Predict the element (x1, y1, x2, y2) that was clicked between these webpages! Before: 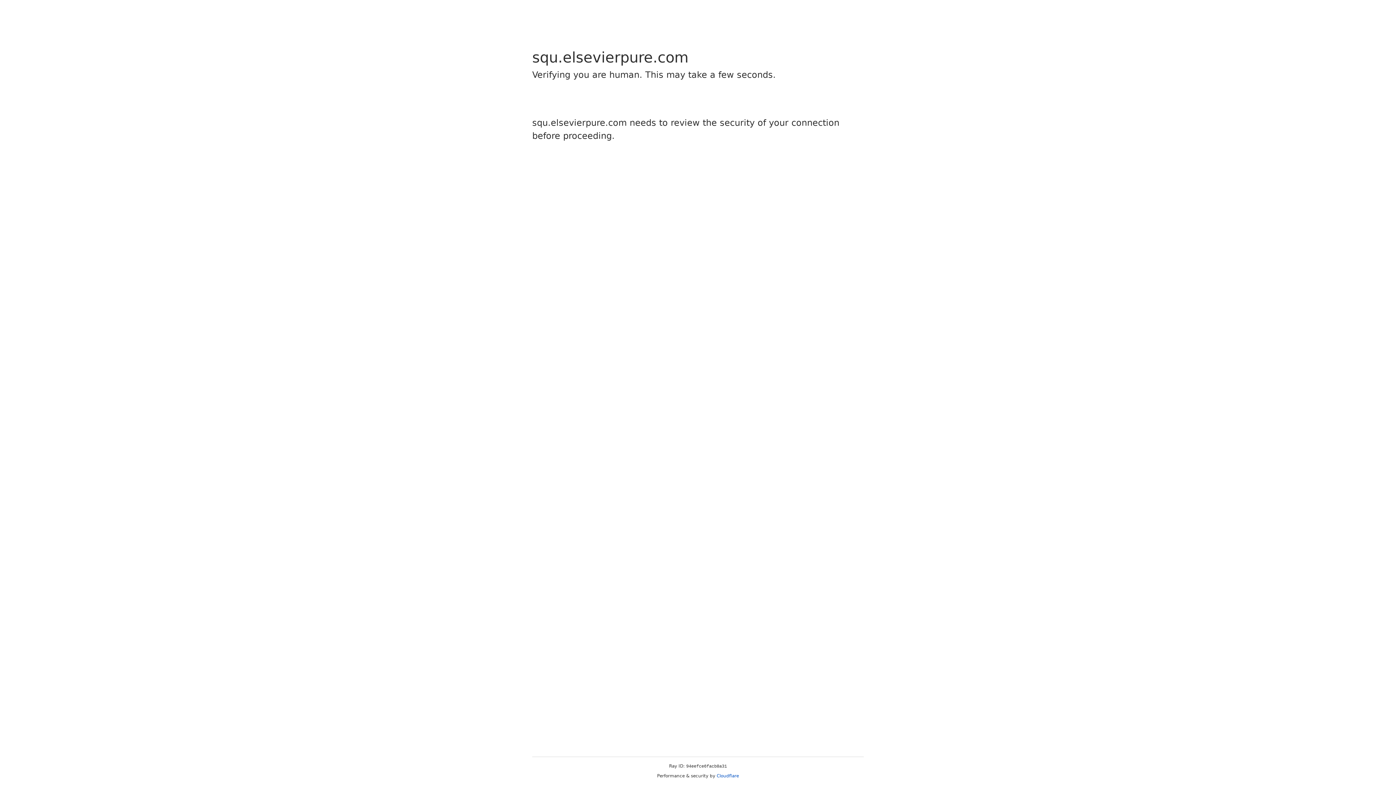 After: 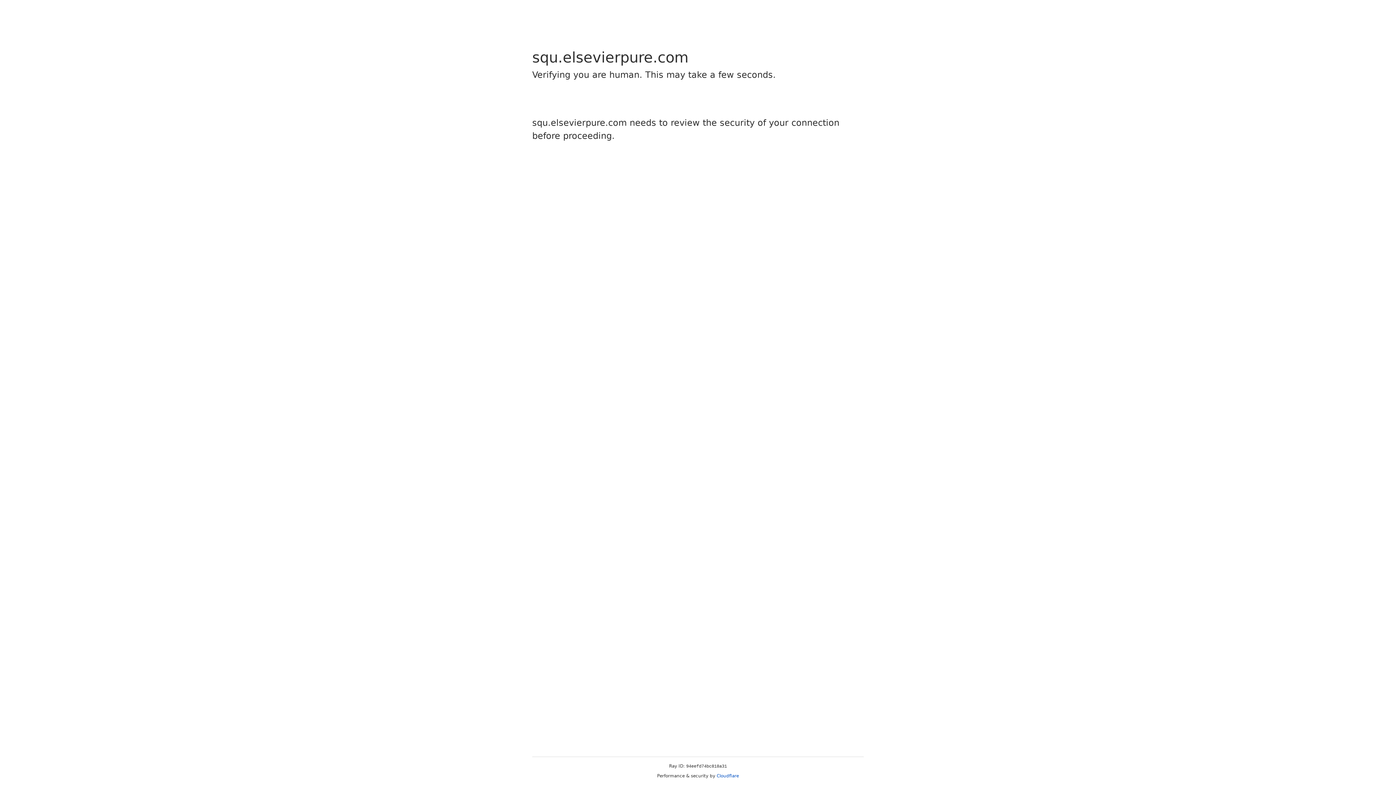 Action: label: Cloudflare bbox: (716, 773, 739, 778)